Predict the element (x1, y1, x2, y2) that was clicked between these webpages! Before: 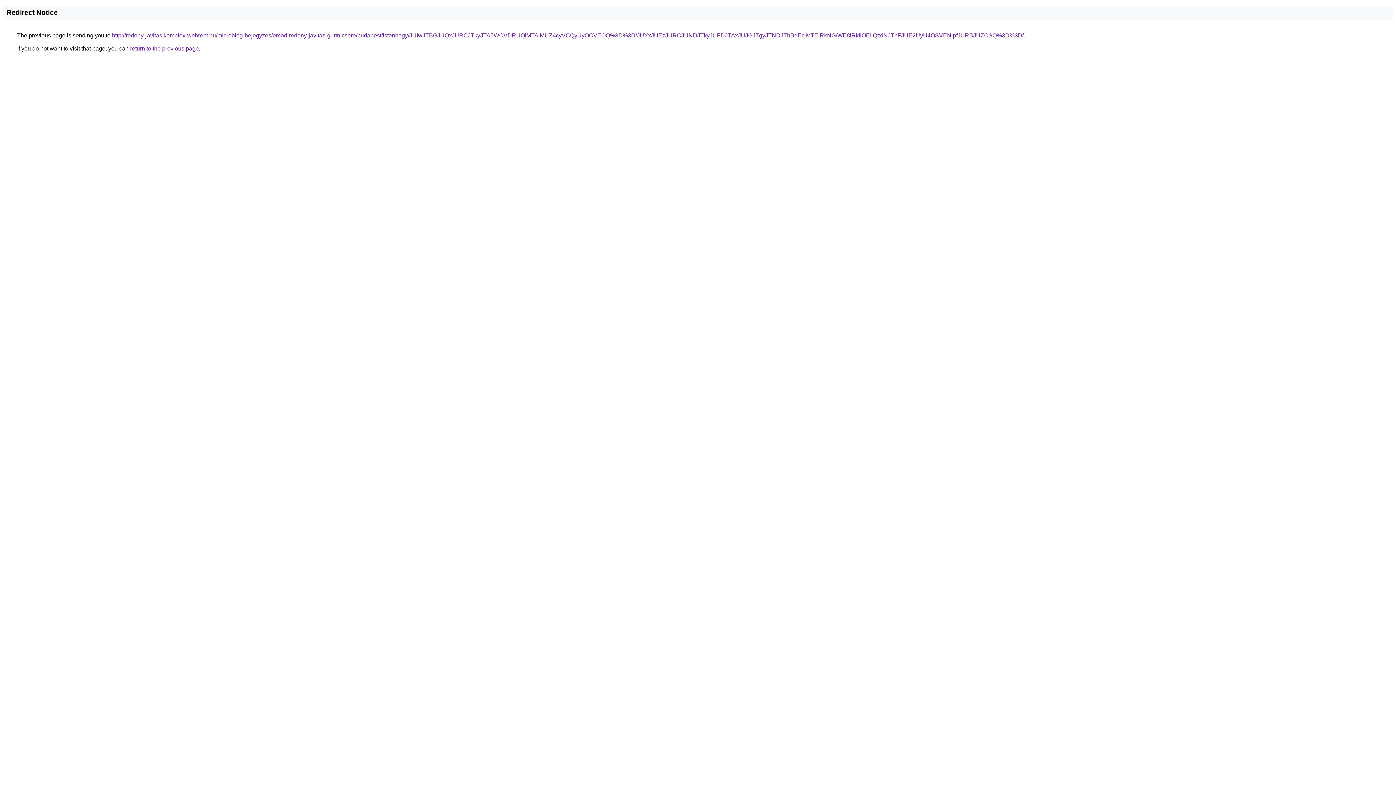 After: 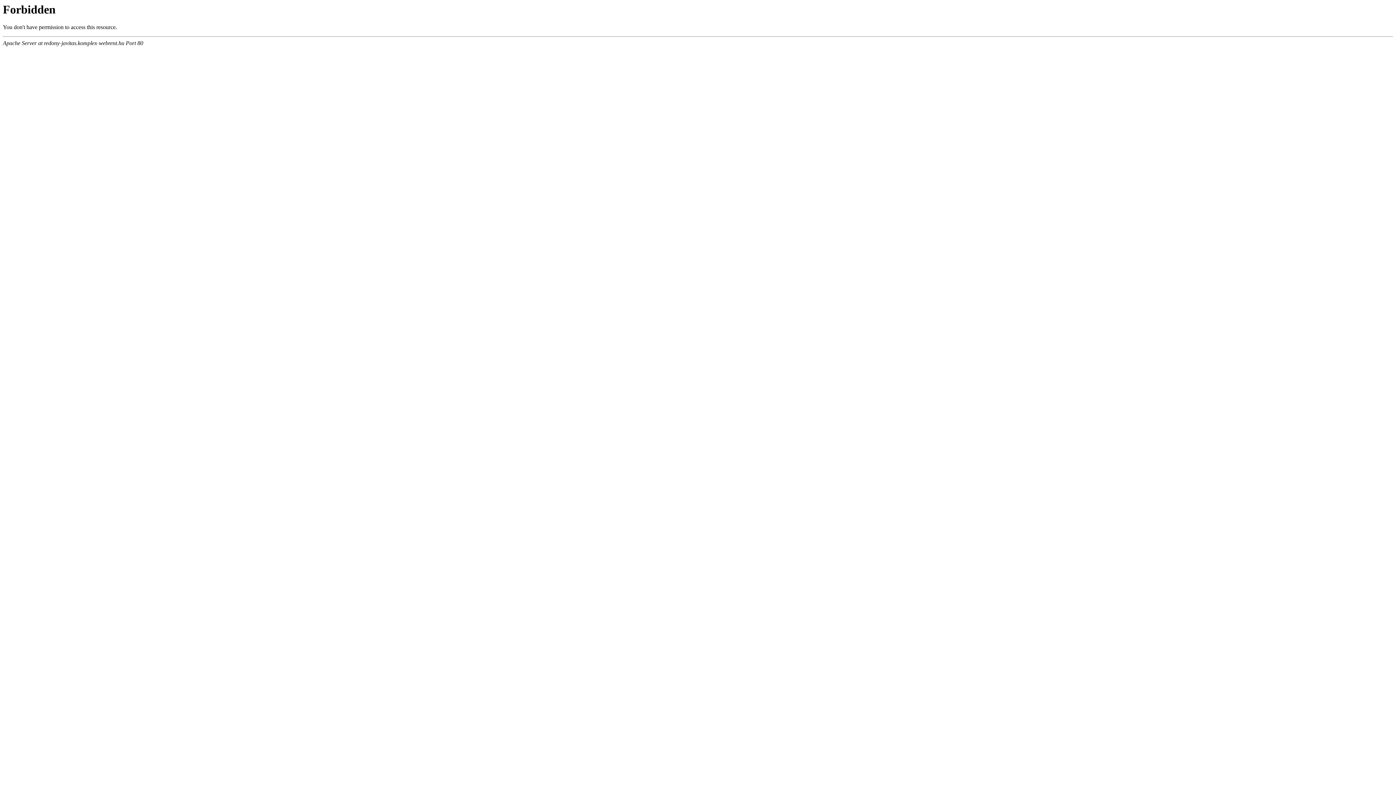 Action: bbox: (112, 32, 1024, 38) label: http://redony-javitas.komplex-webrent.hu/microblog-bejegyzes/emod-redony-javitas-gurtnicsere/budapest/istenhegy/JUIwJTBGJUQxJURCJTkyJTA5WCVDRUQlMTAlMUZ4cyVCQyUyOCVEOQ%3D%3D/JUYxJUEzJURCJUNDJTkyJUFDJTAxJUJGJTgyJTNDJThBdEclMTElRkNG/WE8lRkIlOEIlQzdNJThFJUE2UyU4OSVENlpfJURBJUZCSQ%3D%3D/